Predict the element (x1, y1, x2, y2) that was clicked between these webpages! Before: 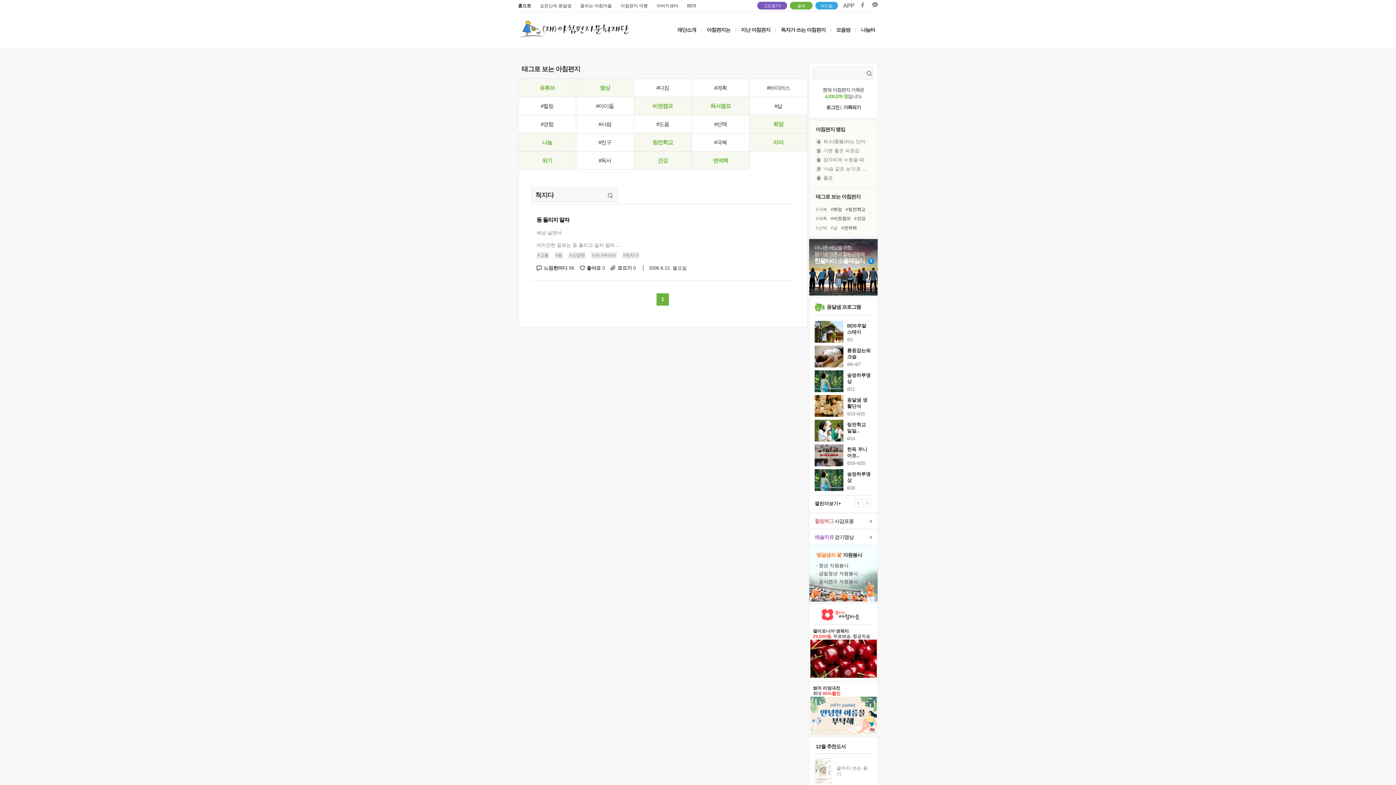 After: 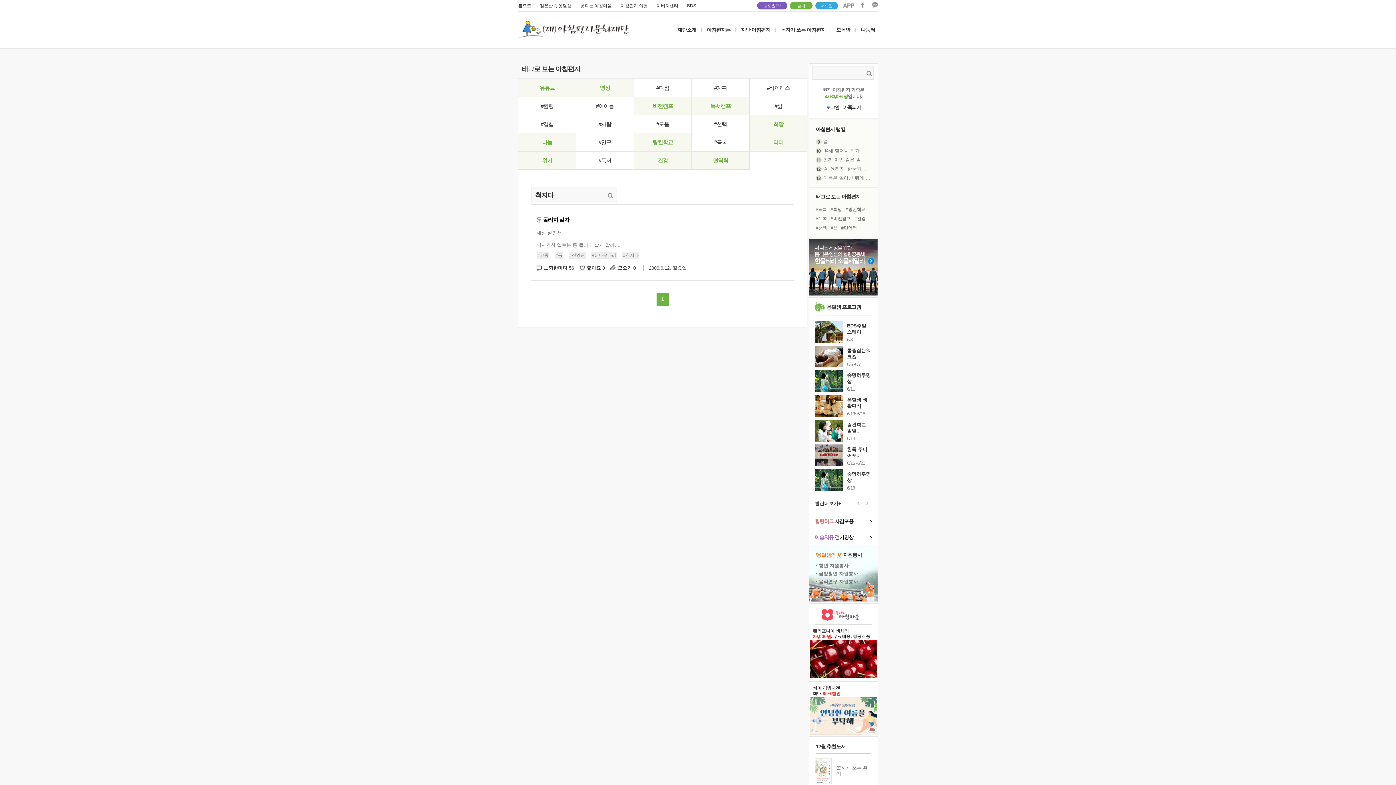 Action: bbox: (814, 518, 872, 524) label: 힐링허그 사감포옹
>